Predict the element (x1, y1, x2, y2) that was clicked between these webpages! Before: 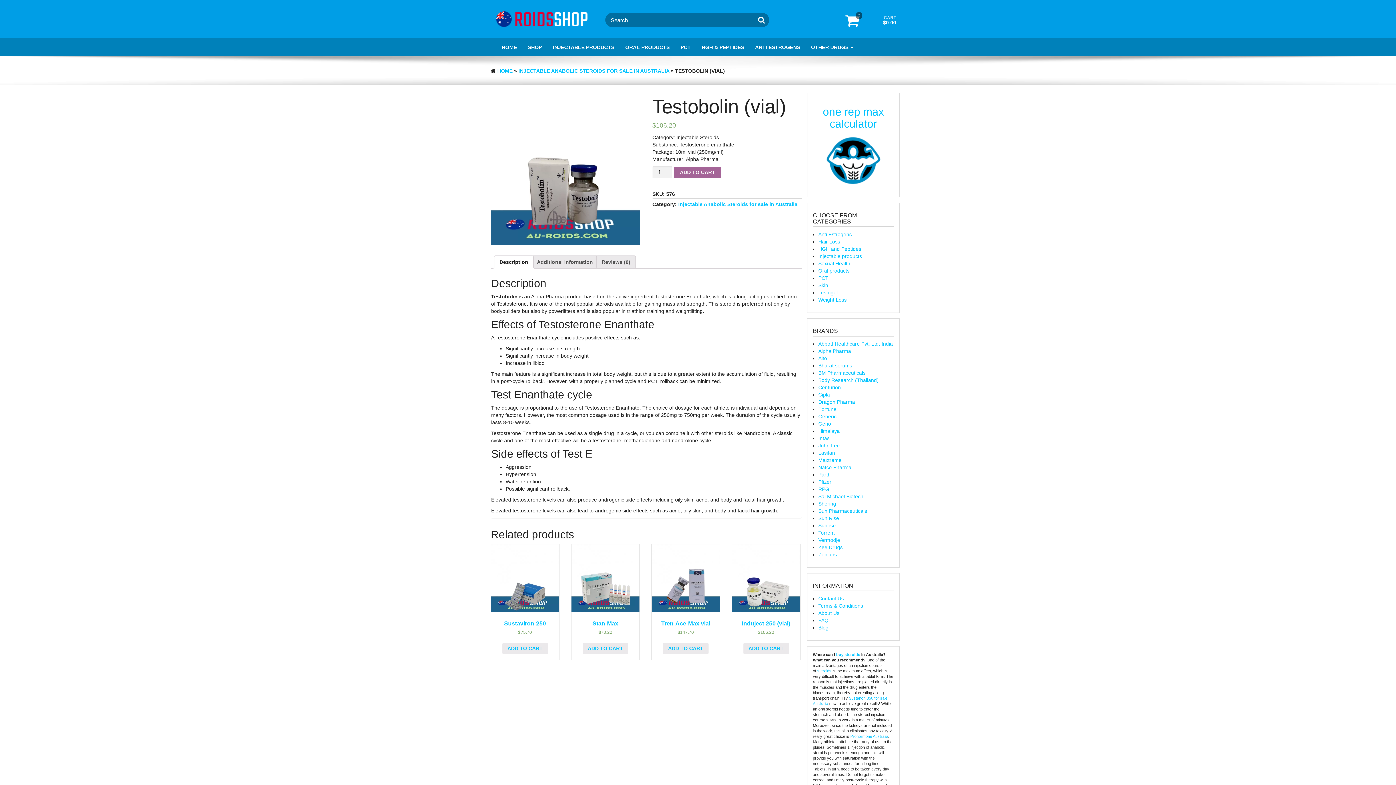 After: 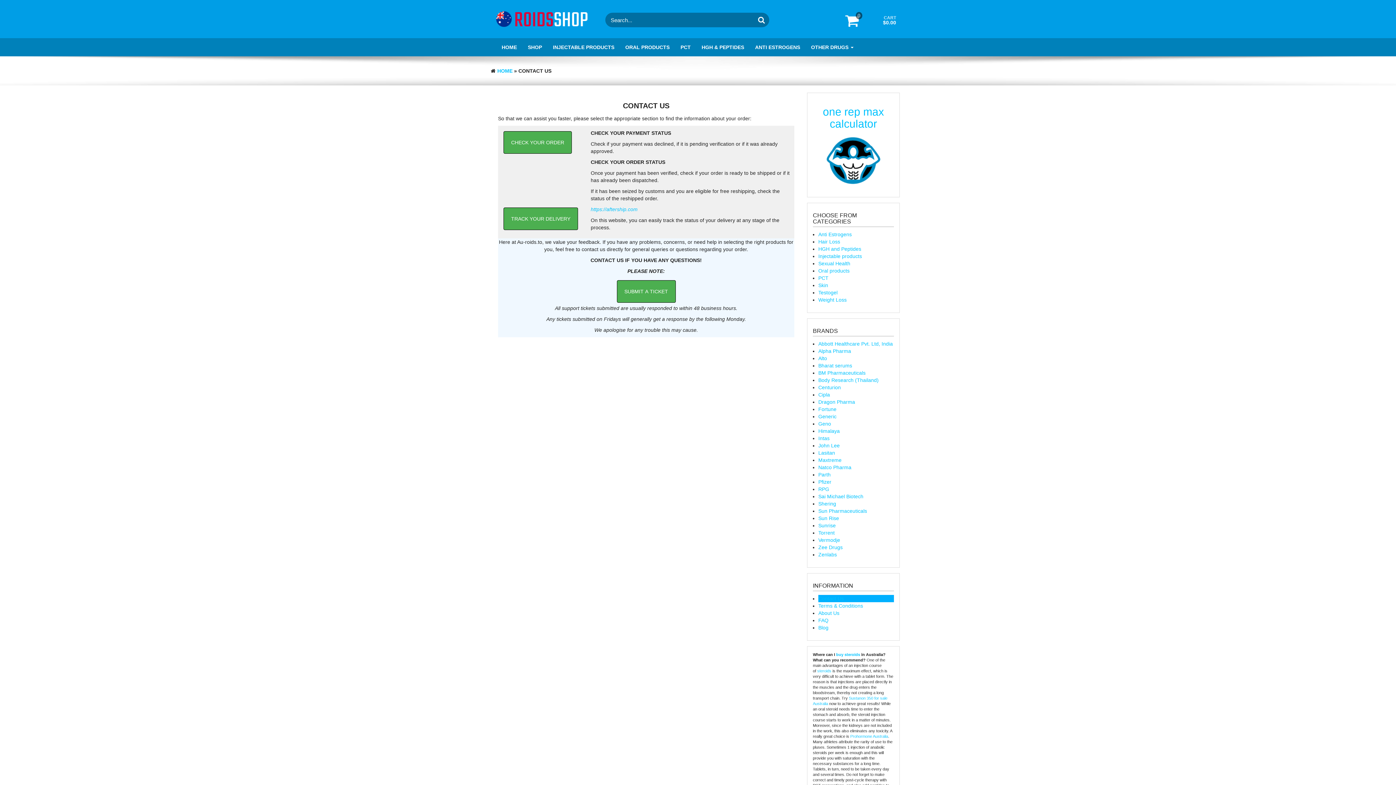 Action: bbox: (818, 596, 844, 601) label: Contact Us